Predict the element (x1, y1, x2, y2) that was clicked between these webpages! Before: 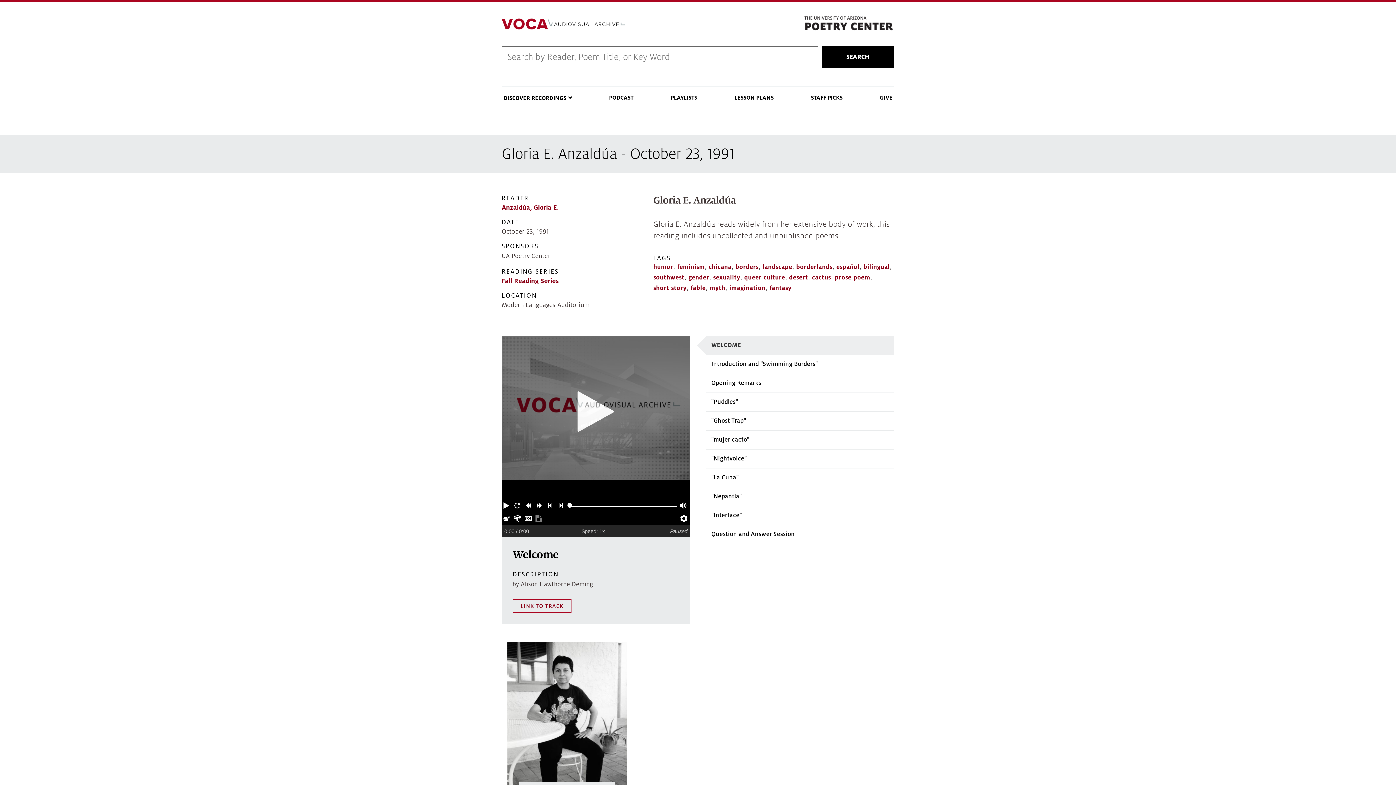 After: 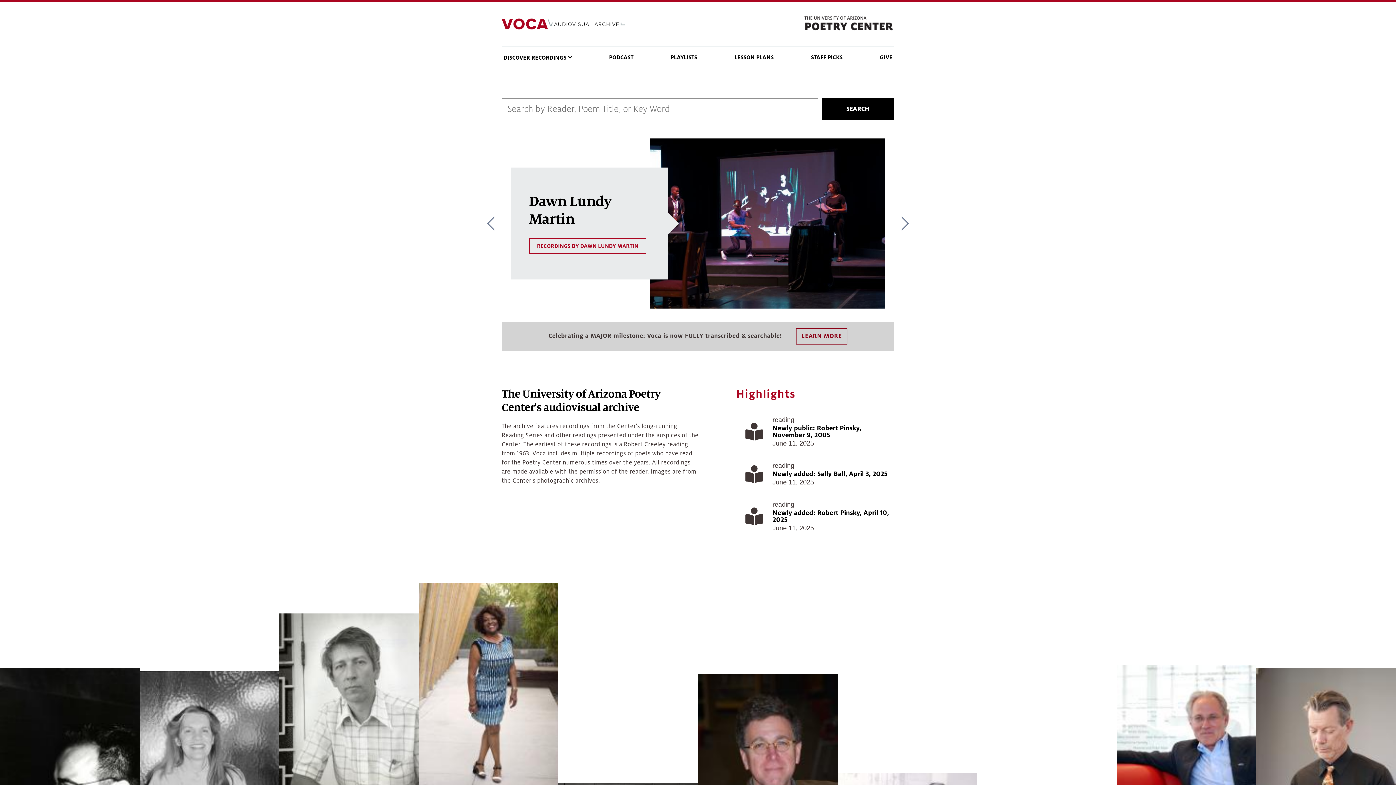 Action: bbox: (501, 18, 625, 29)